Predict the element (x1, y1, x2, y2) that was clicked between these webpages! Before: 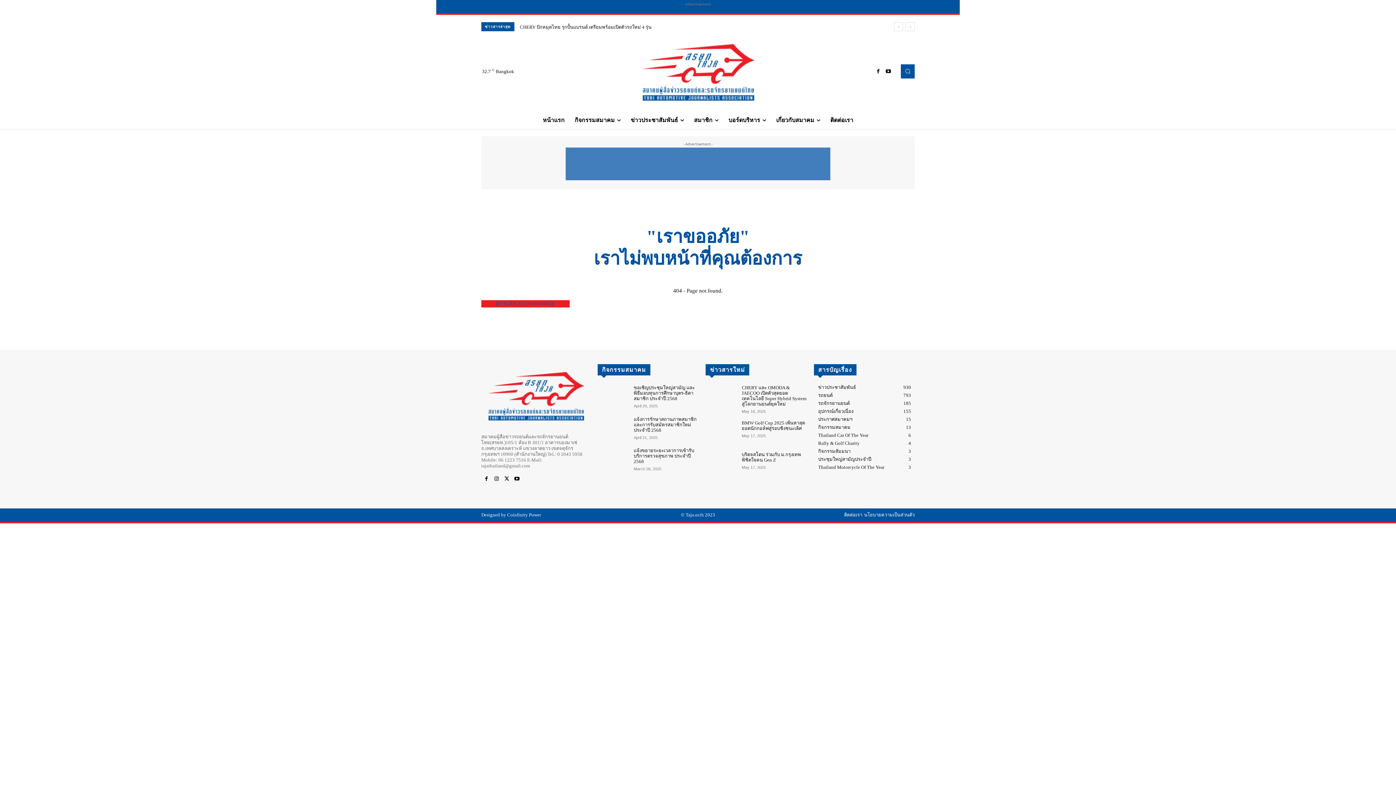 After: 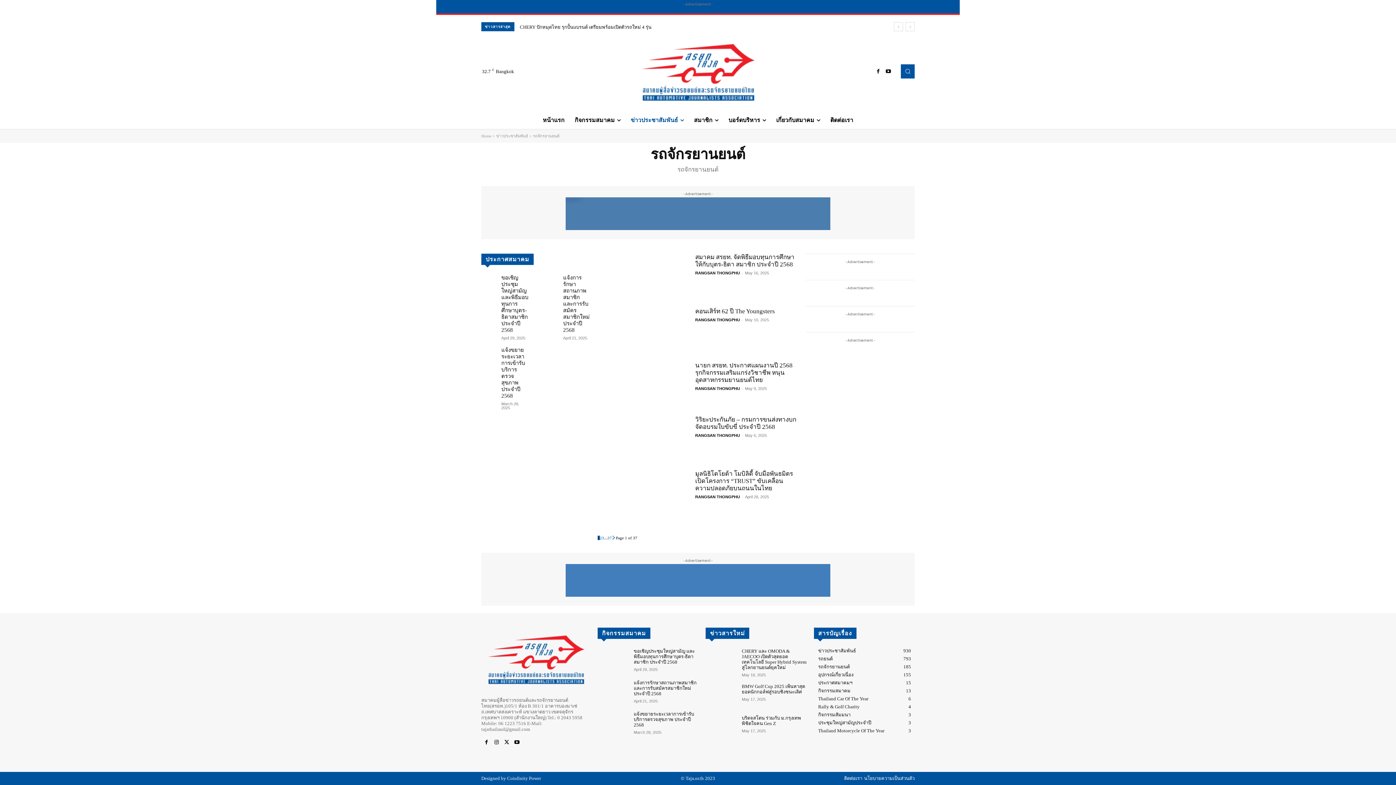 Action: bbox: (818, 400, 850, 406) label: รถจักรยานยนต์
185